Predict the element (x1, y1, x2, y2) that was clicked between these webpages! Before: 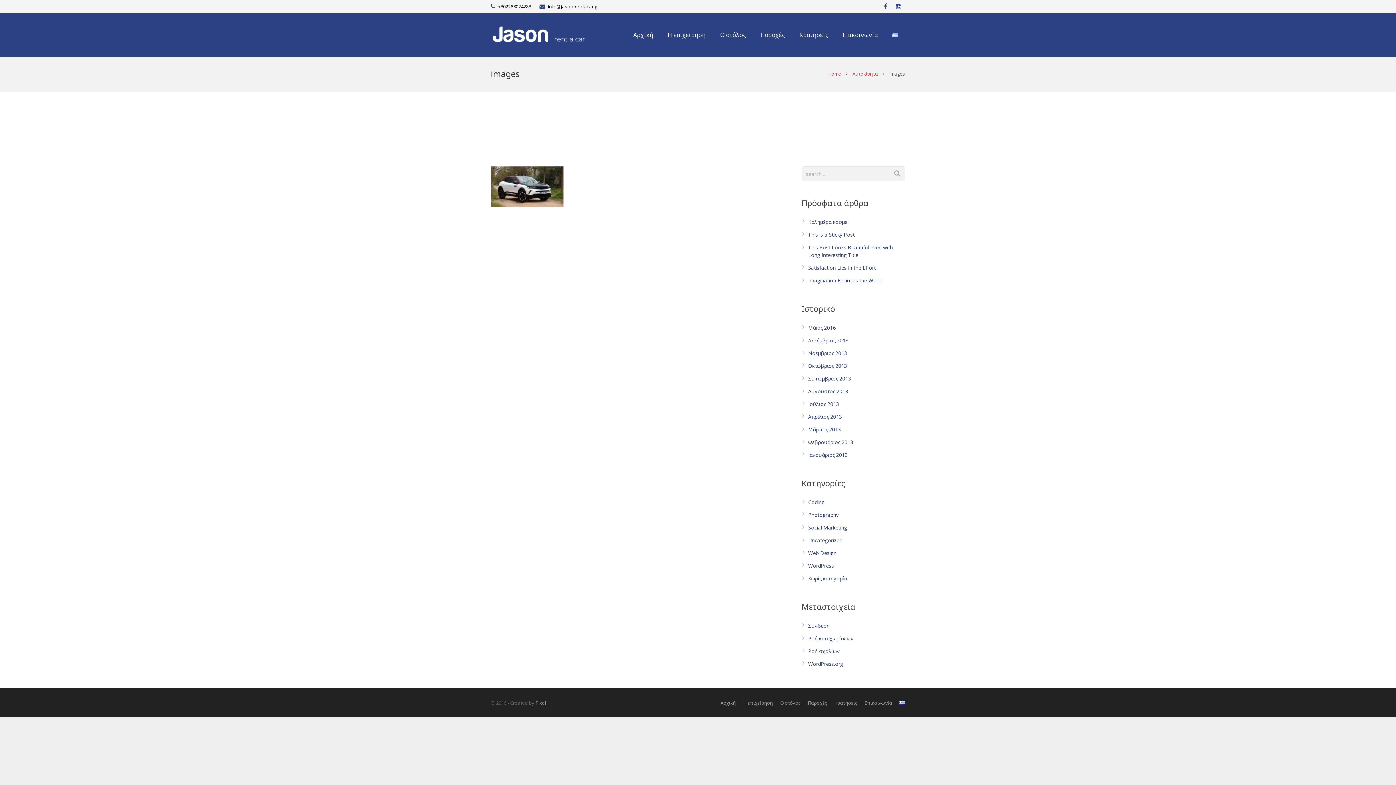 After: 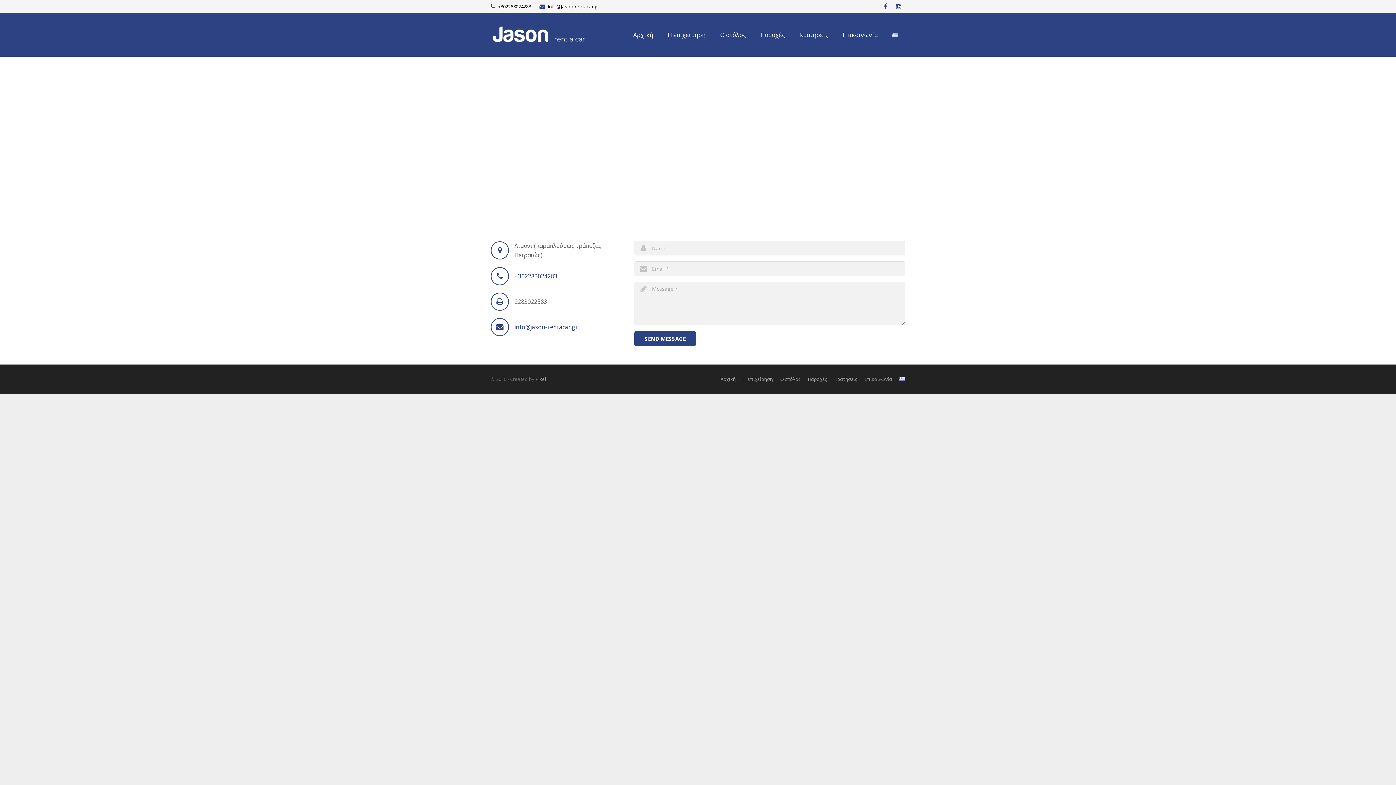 Action: bbox: (864, 700, 892, 706) label: Επικοινωνία